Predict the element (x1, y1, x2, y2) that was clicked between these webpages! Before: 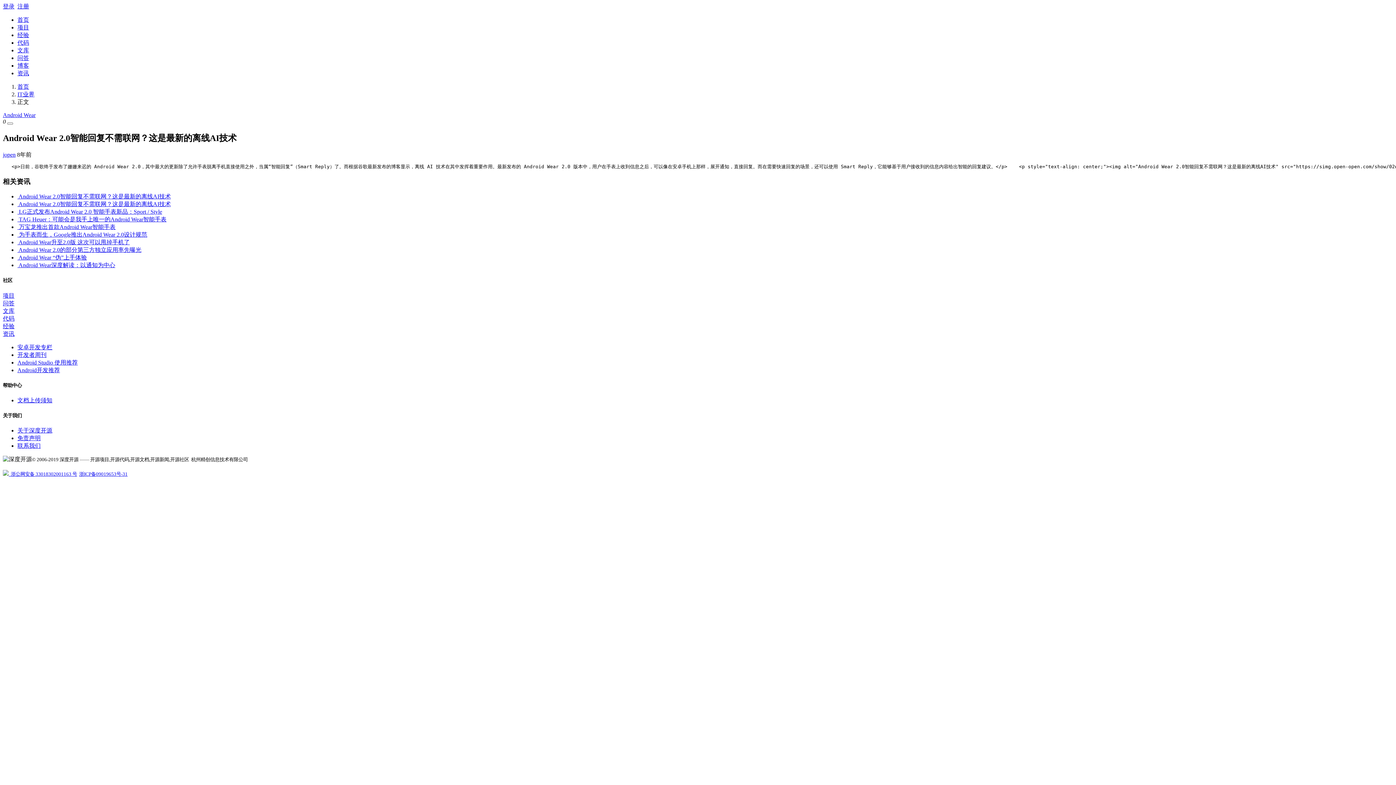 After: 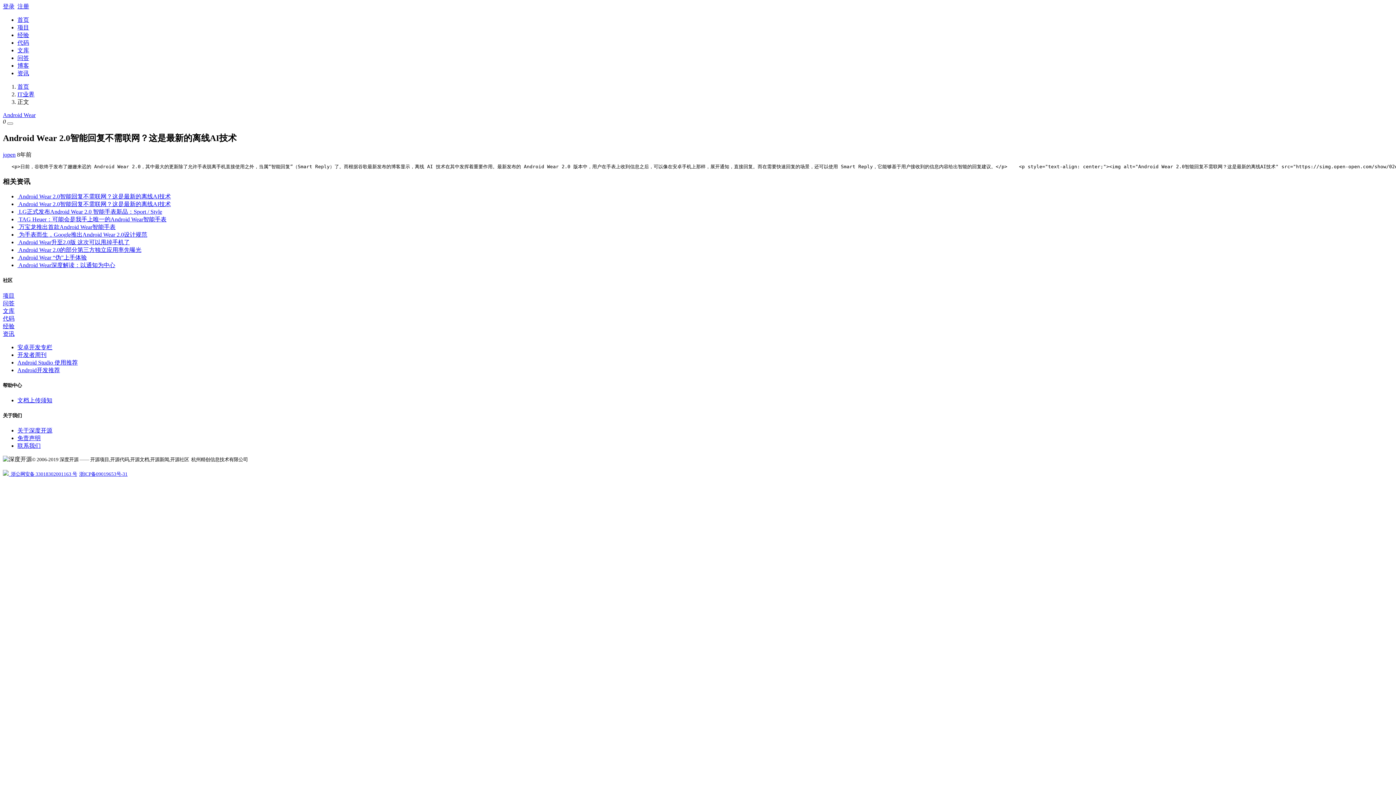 Action: bbox: (17, 359, 77, 365) label: Android Studio 使用推荐